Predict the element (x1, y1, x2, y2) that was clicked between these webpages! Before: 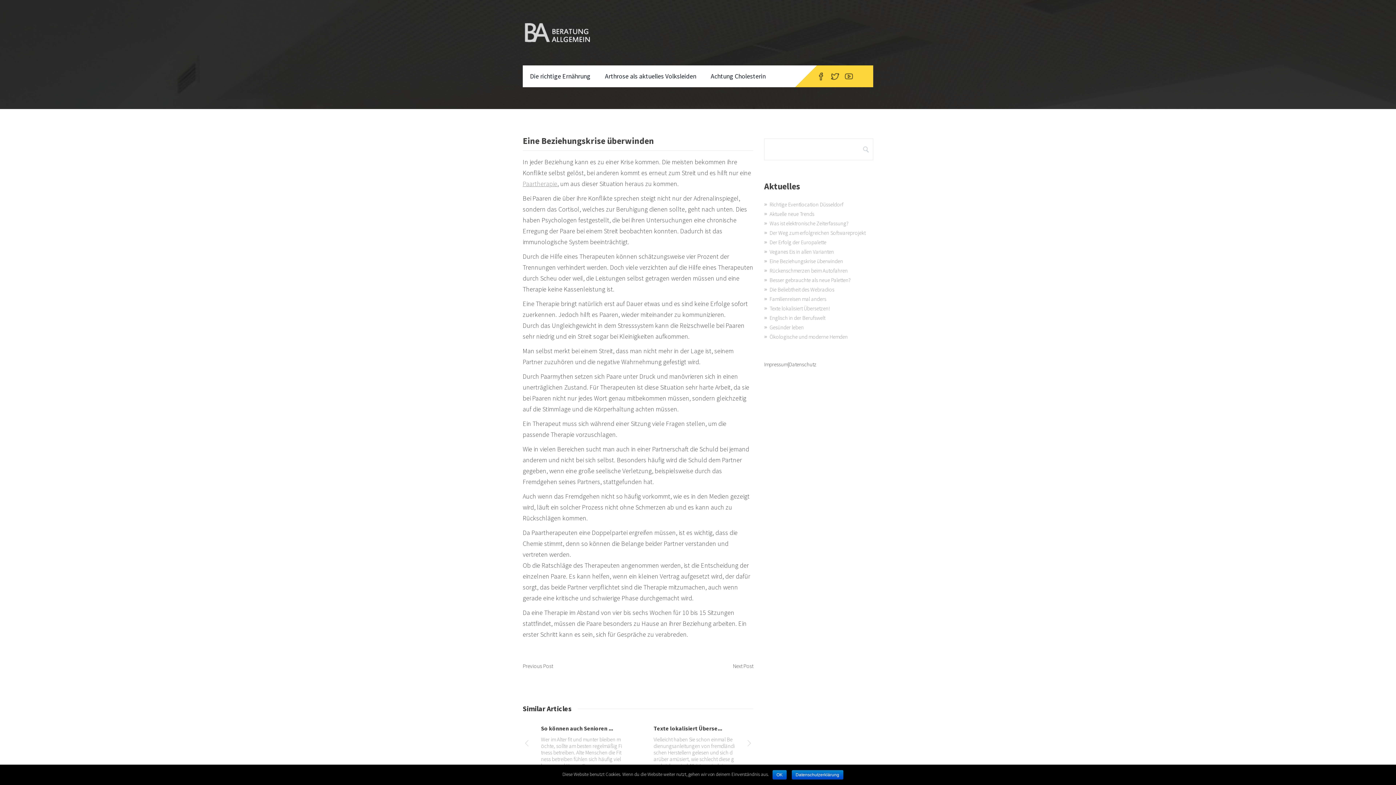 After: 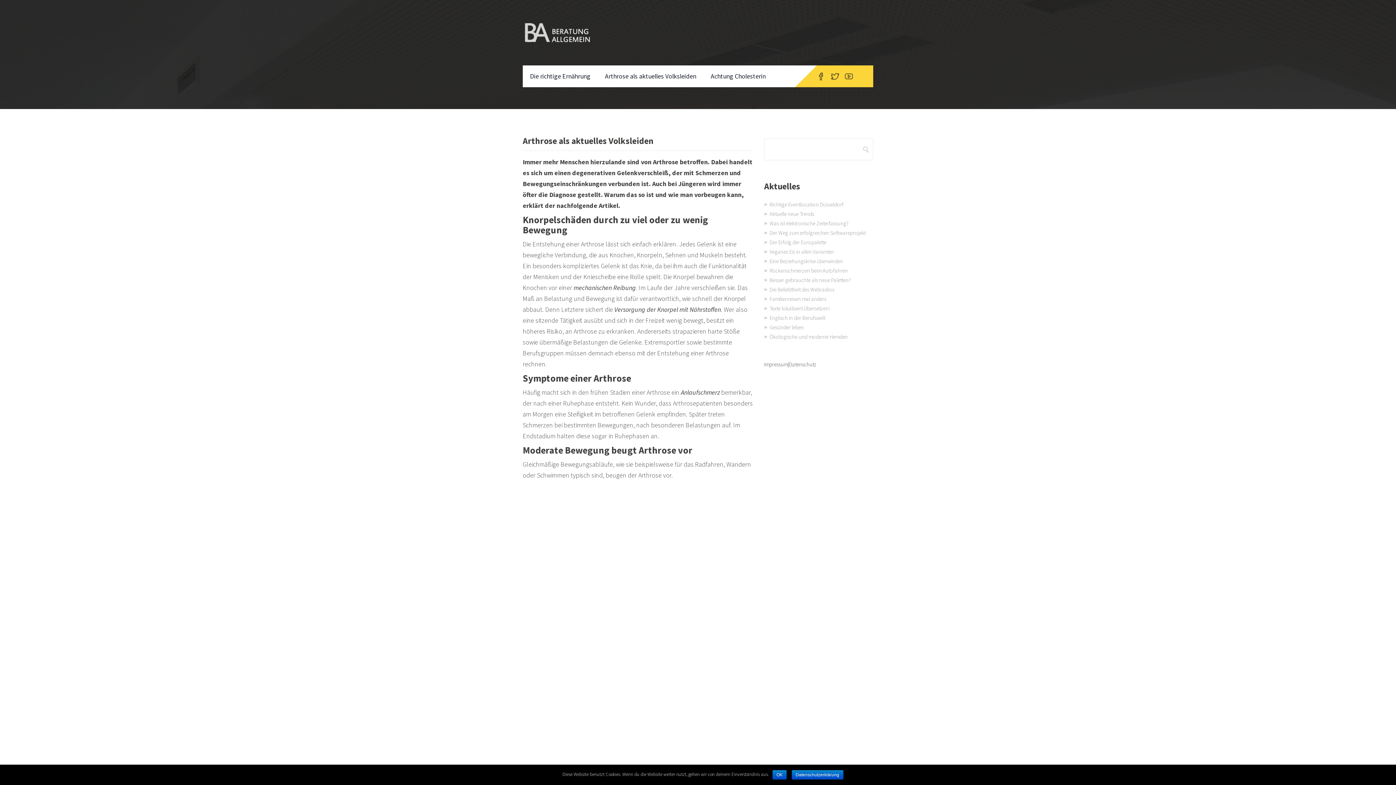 Action: bbox: (597, 65, 703, 87) label: Arthrose als aktuelles Volksleiden